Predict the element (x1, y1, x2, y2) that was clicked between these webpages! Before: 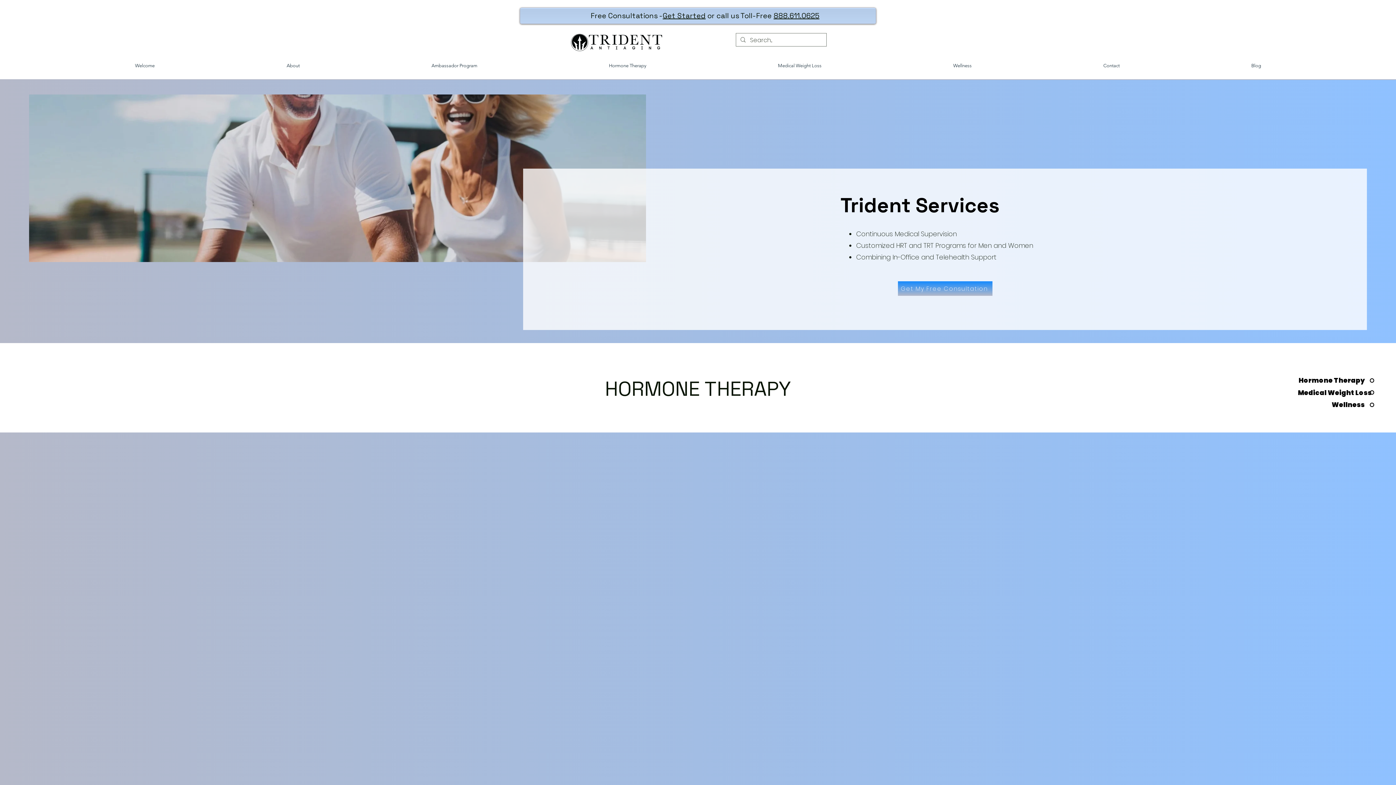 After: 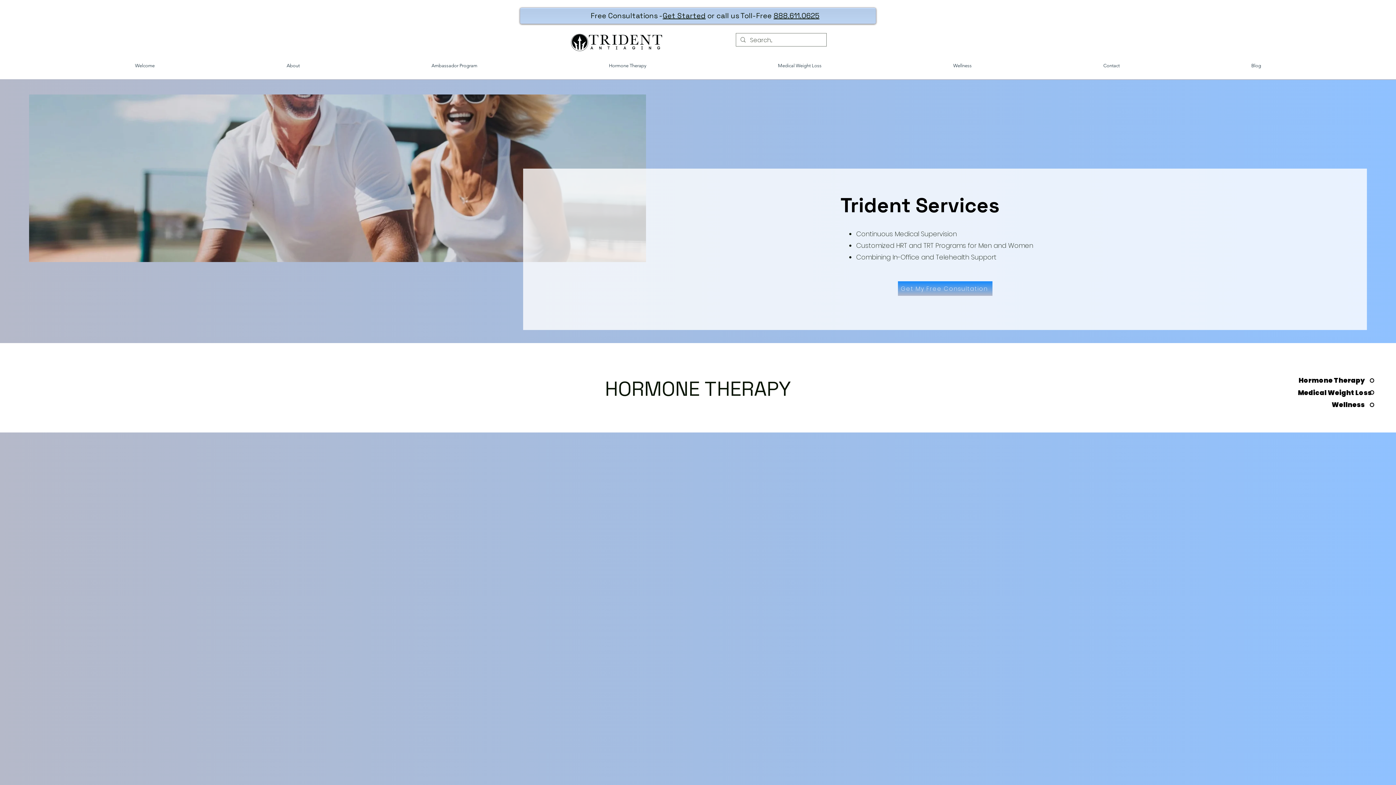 Action: bbox: (773, 10, 819, 20) label: 888.611.0625